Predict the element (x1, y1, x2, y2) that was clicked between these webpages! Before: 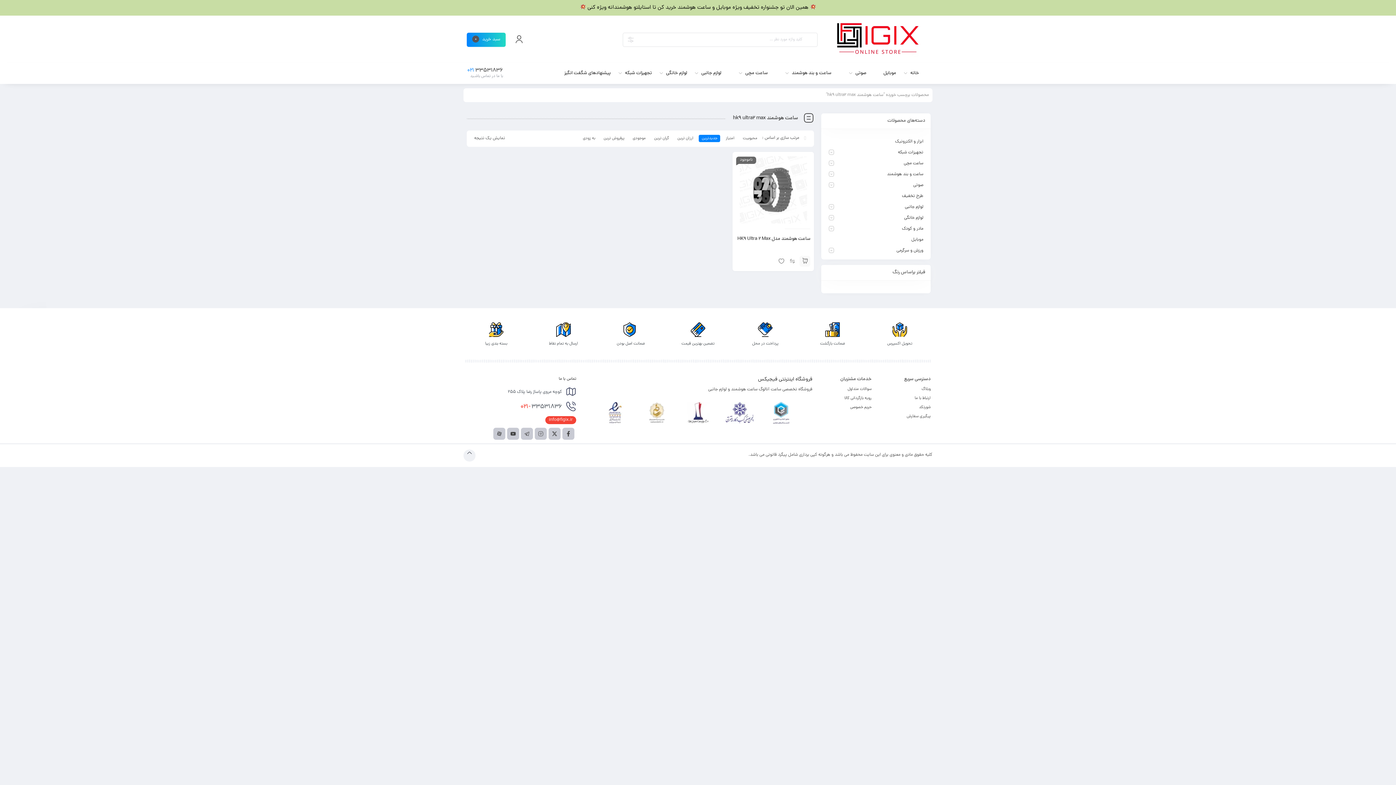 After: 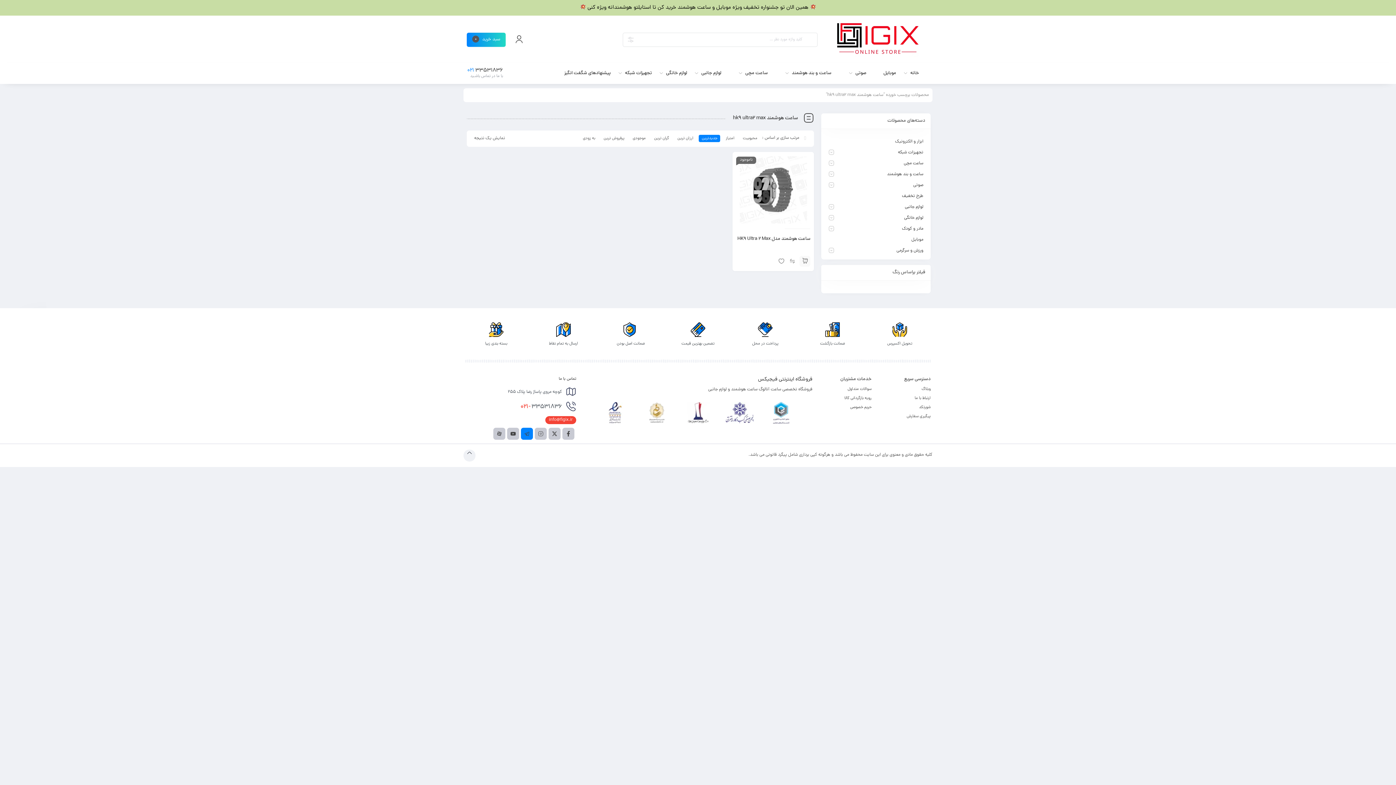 Action: bbox: (521, 428, 533, 440)